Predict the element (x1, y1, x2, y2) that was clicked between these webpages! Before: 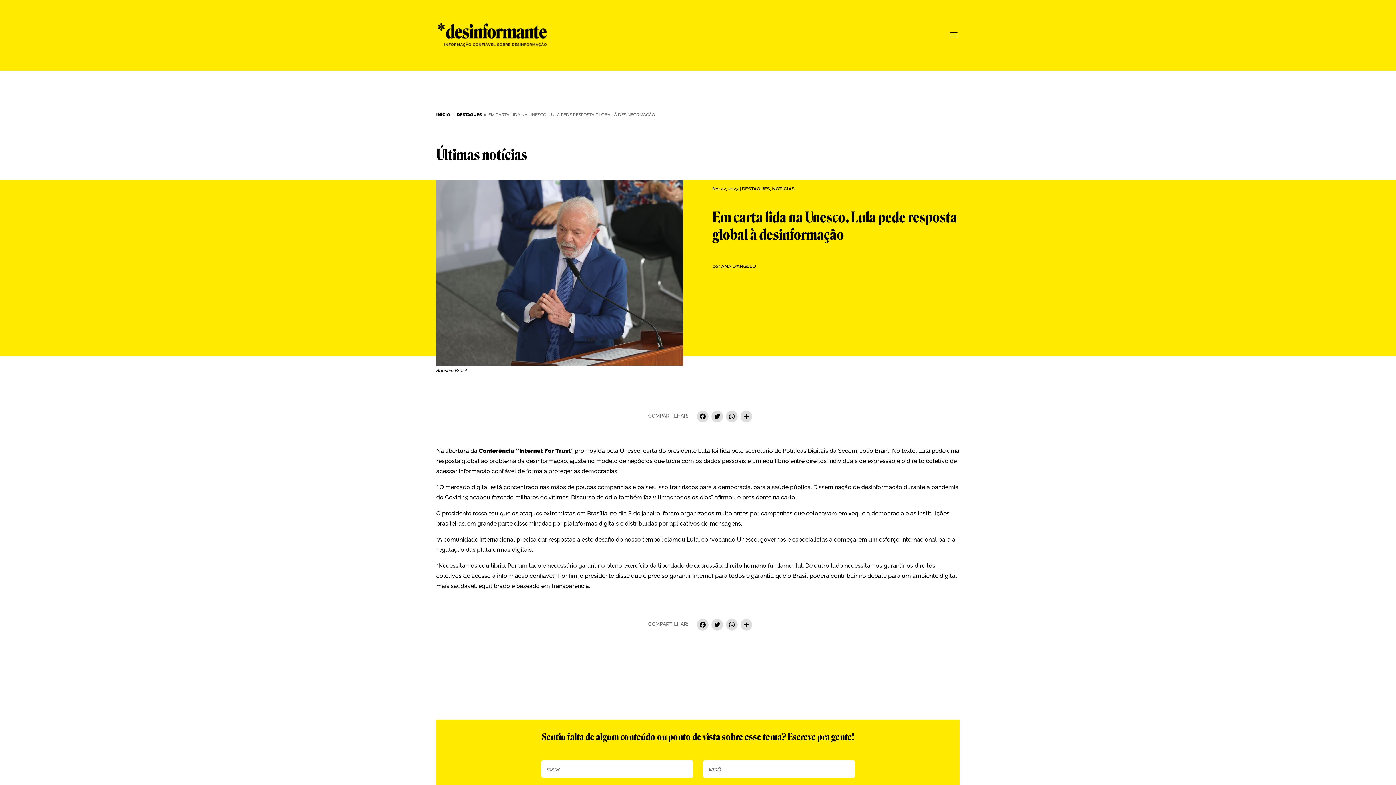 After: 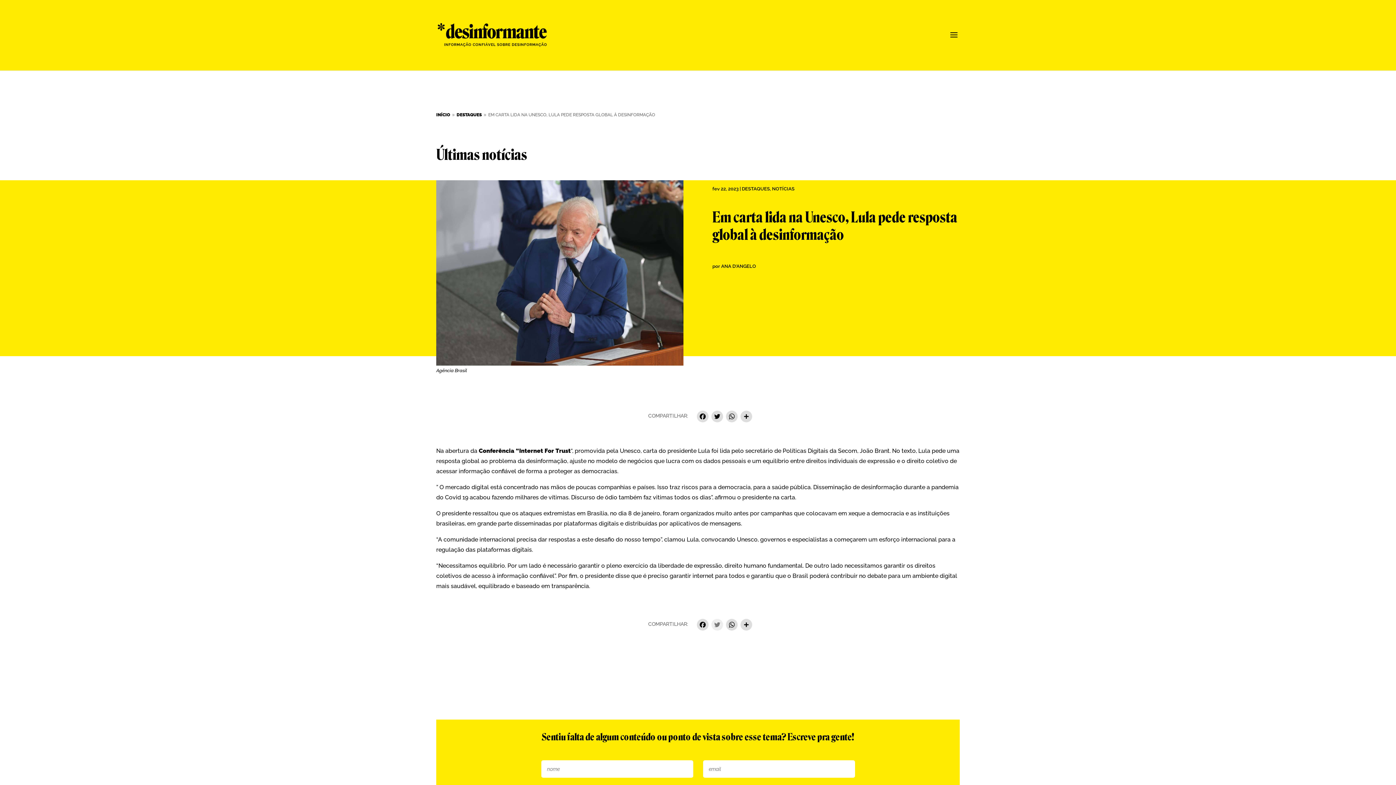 Action: label: Twitter bbox: (710, 619, 724, 632)